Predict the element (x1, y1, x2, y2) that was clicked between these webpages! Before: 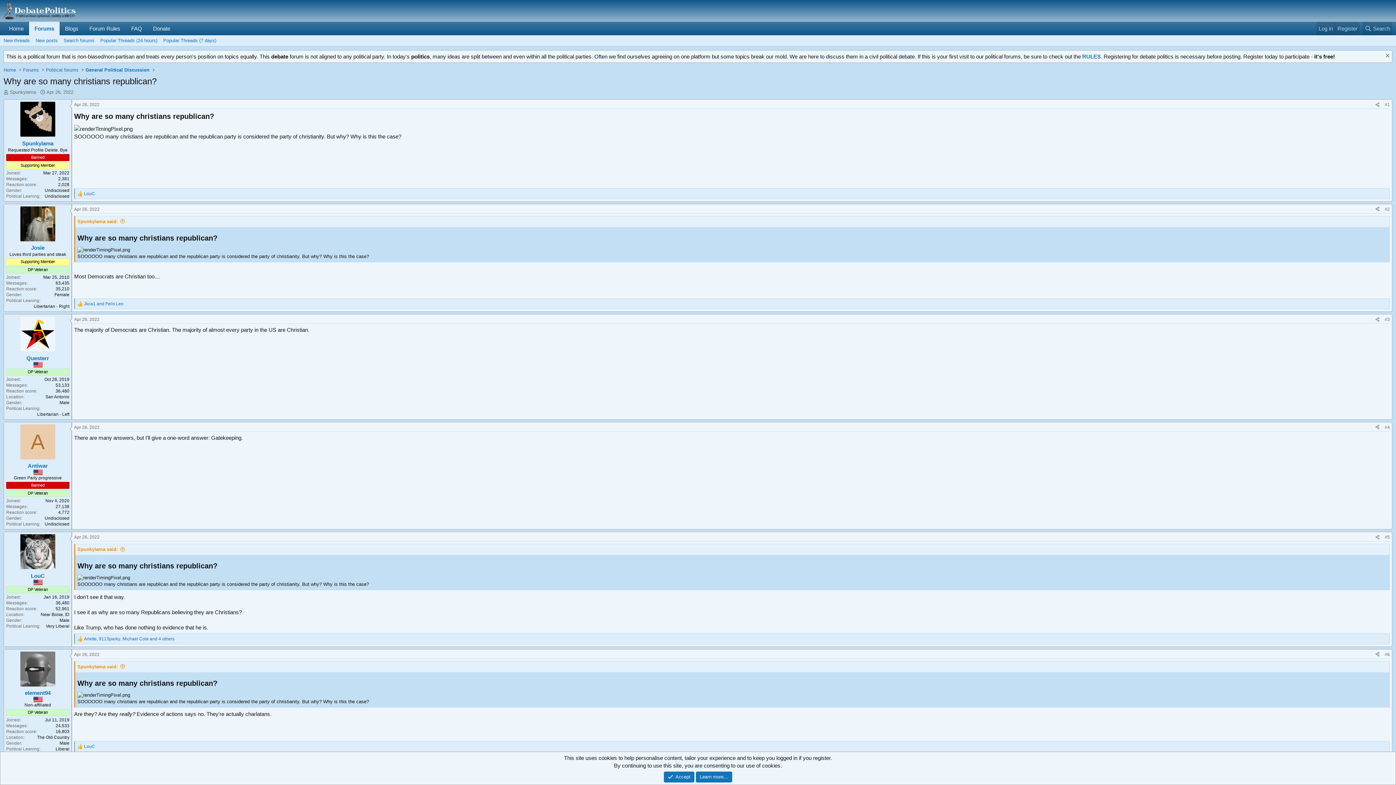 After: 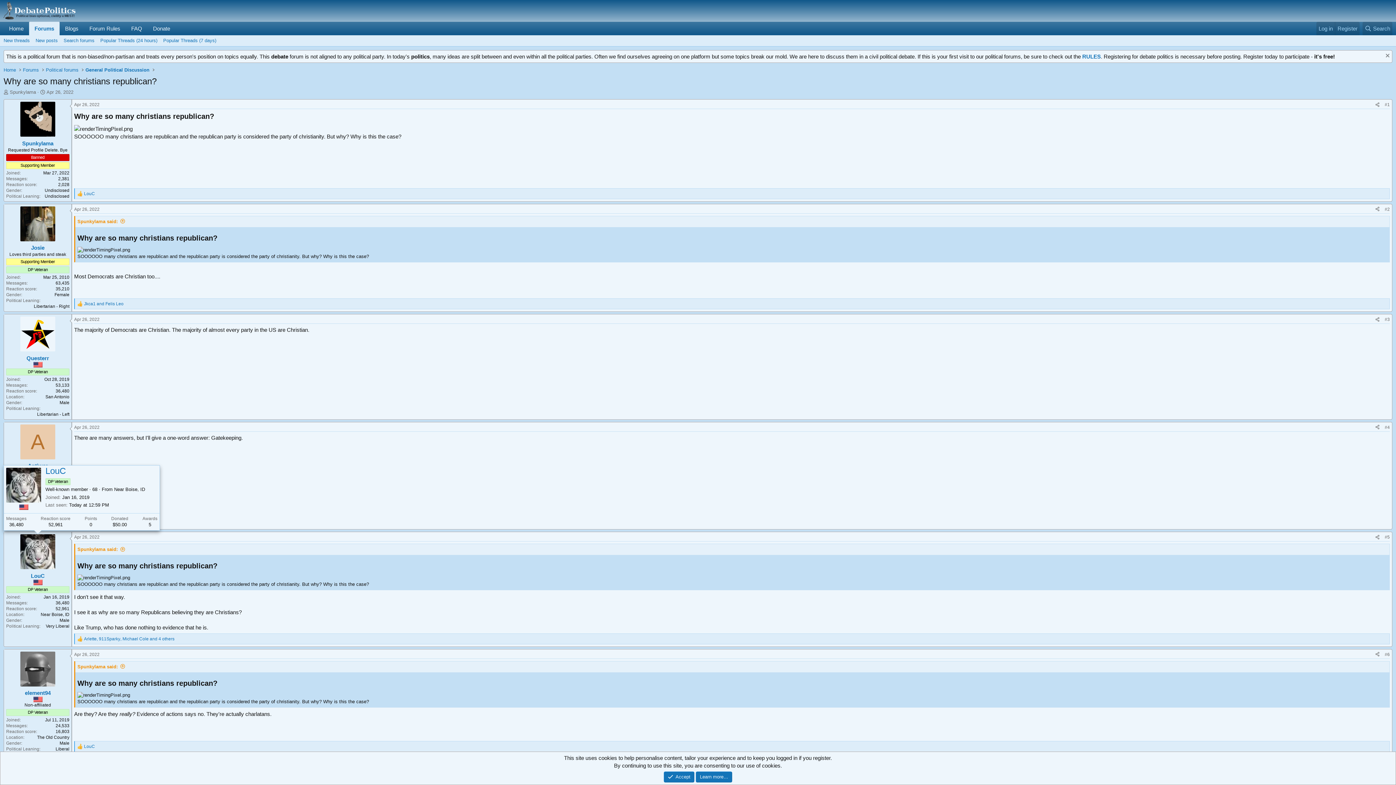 Action: bbox: (20, 534, 55, 569)